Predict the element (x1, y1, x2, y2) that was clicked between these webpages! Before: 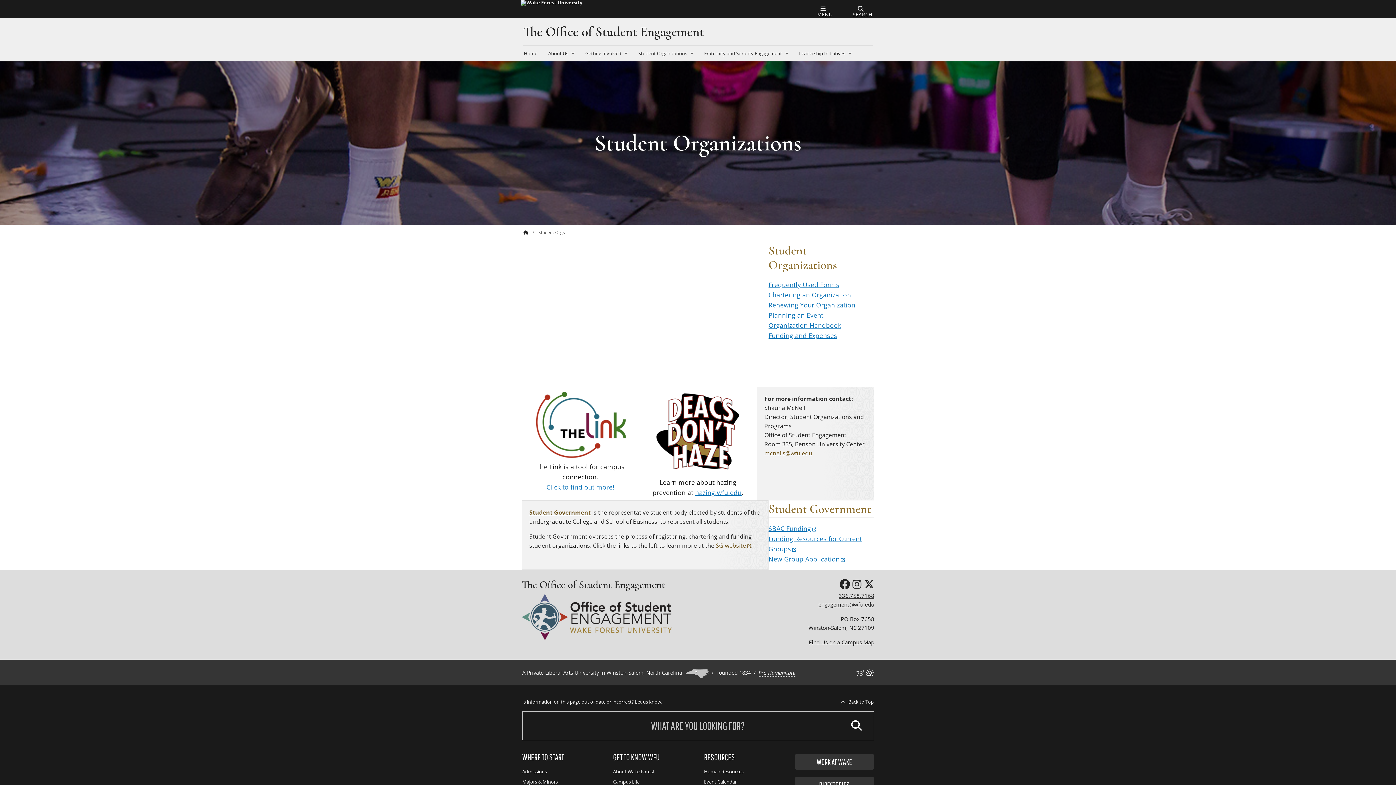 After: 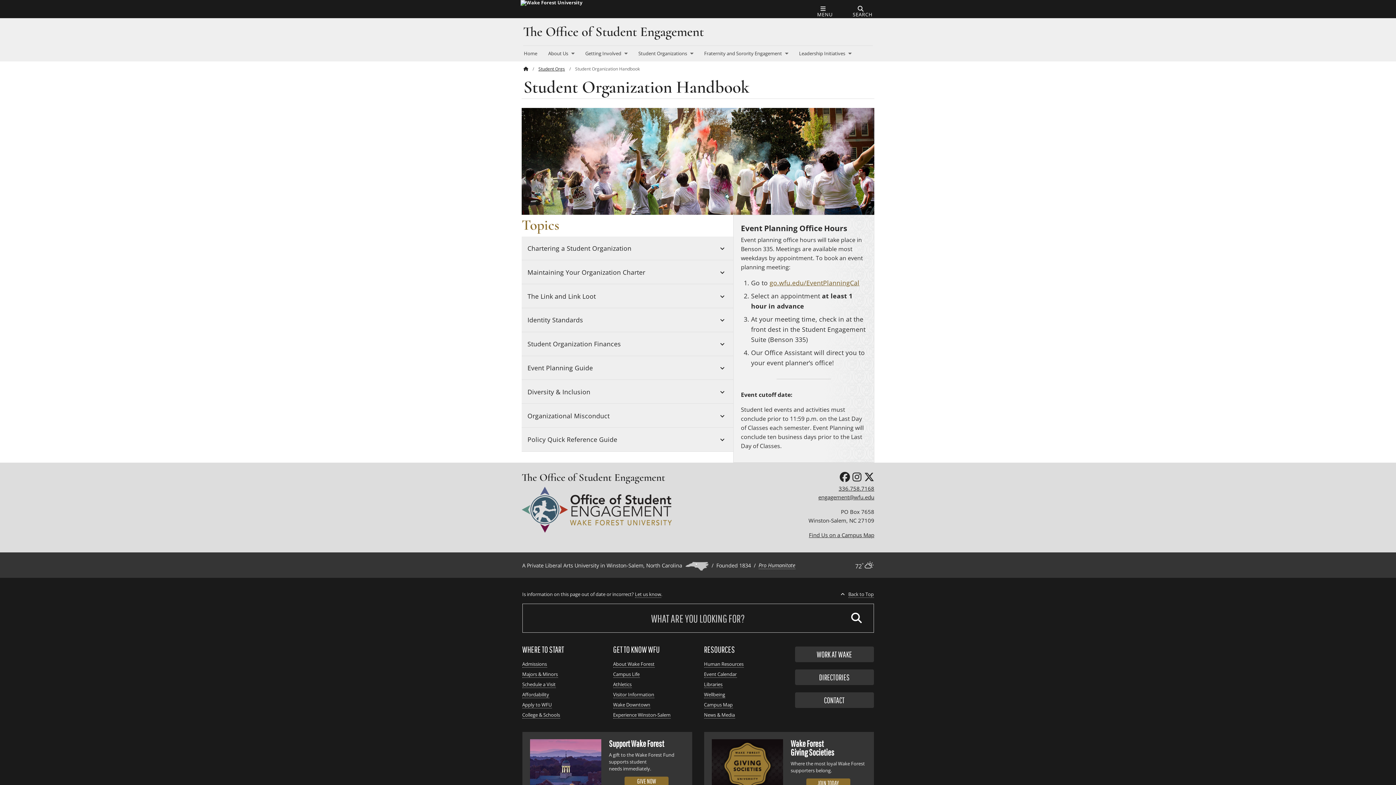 Action: label: Organization Handbook bbox: (768, 321, 841, 329)